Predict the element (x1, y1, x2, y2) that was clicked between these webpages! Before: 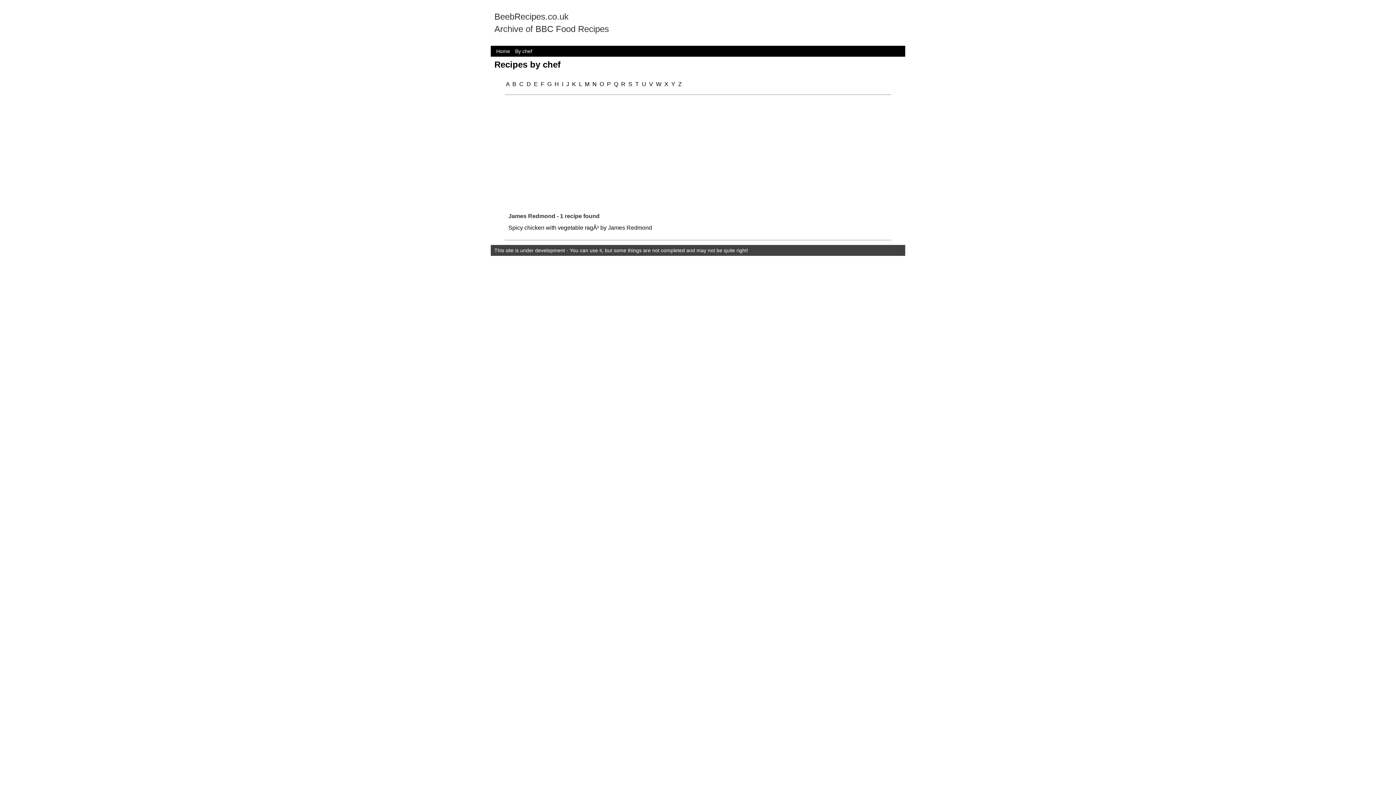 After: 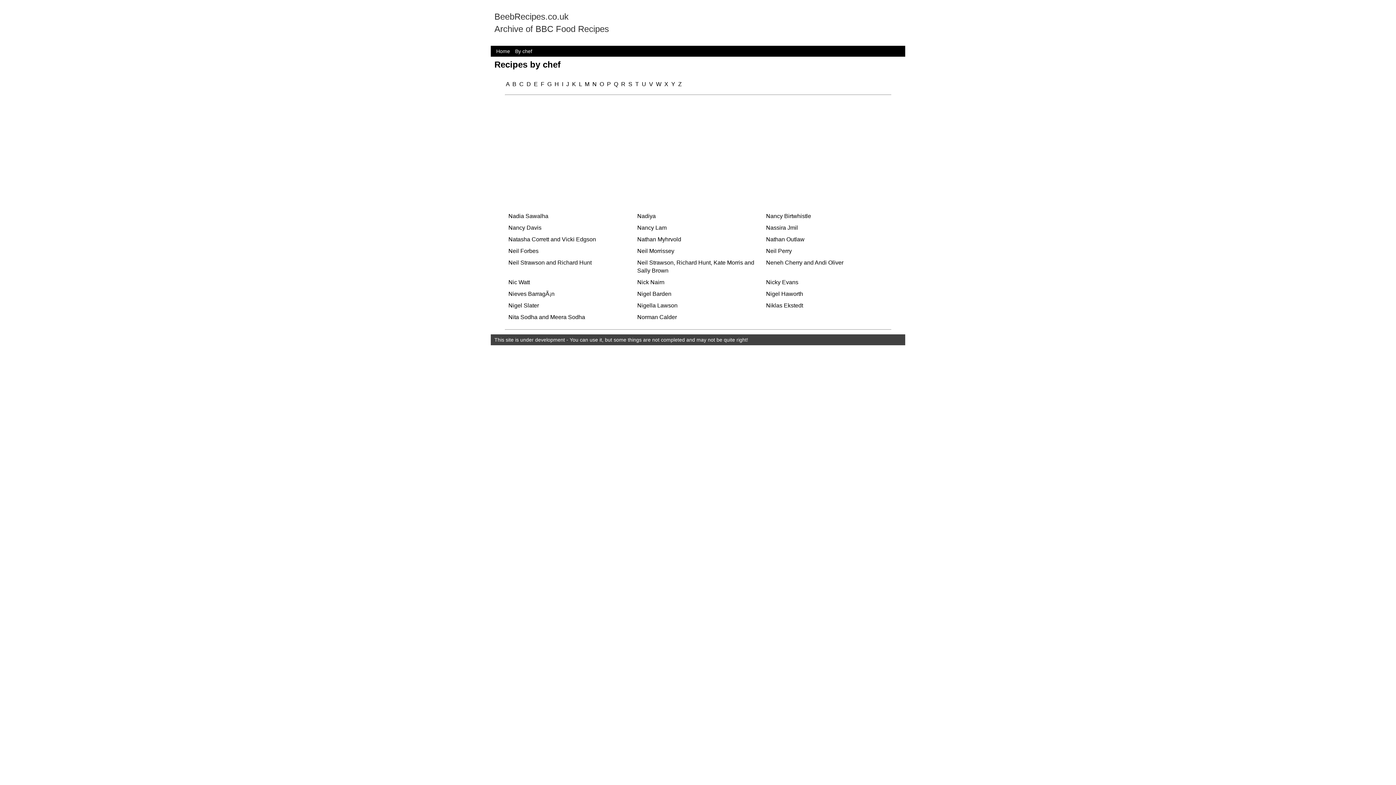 Action: bbox: (591, 81, 598, 87) label:  N 